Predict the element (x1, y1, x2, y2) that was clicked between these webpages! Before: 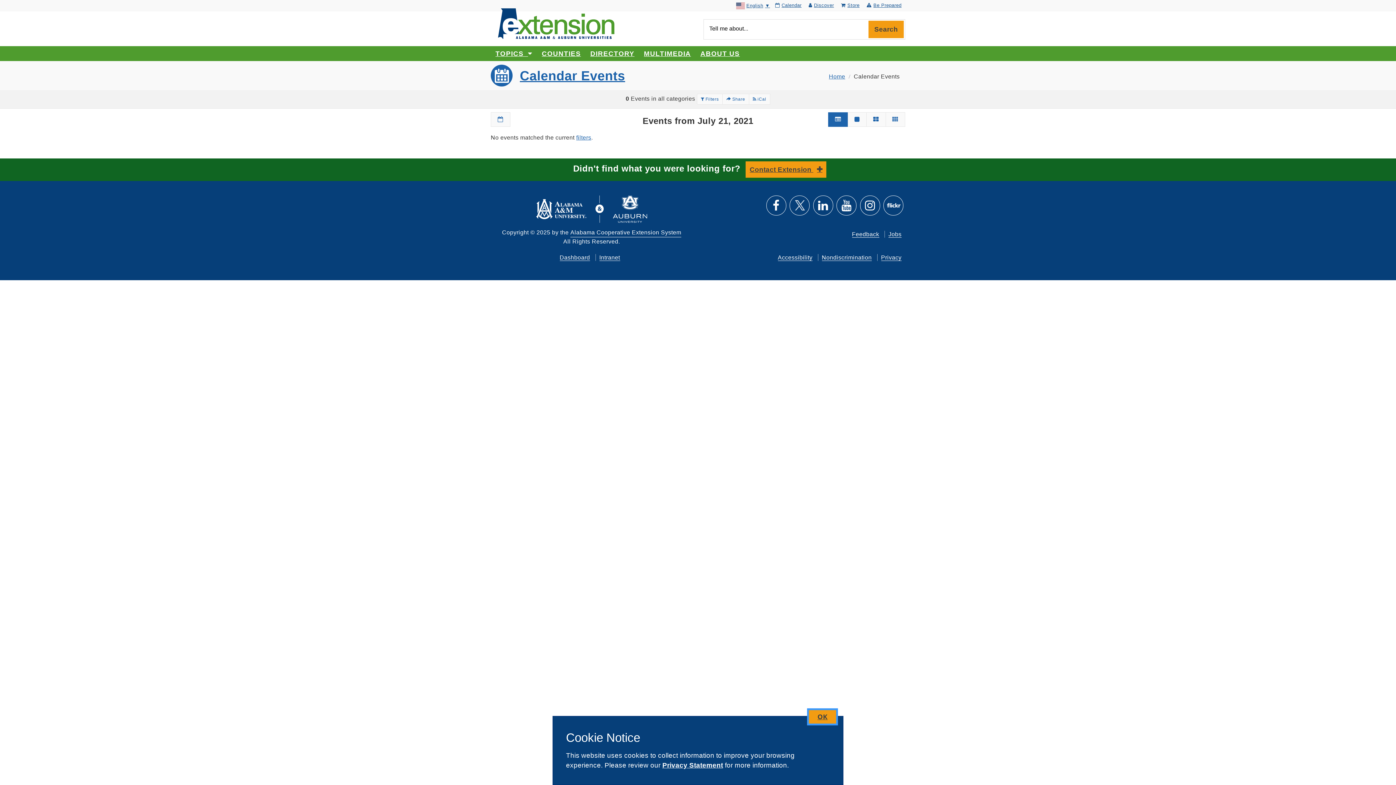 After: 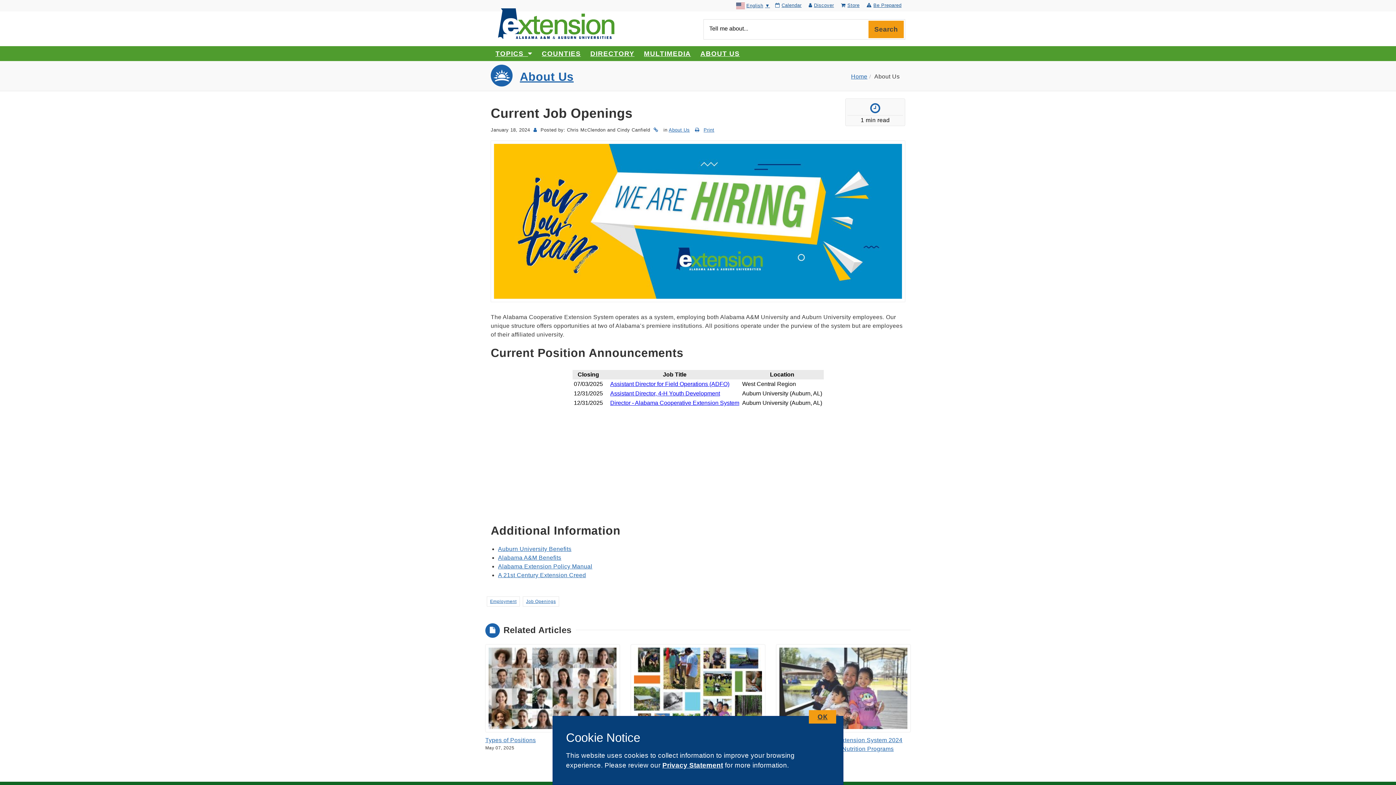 Action: bbox: (888, 231, 901, 237) label: Jobs